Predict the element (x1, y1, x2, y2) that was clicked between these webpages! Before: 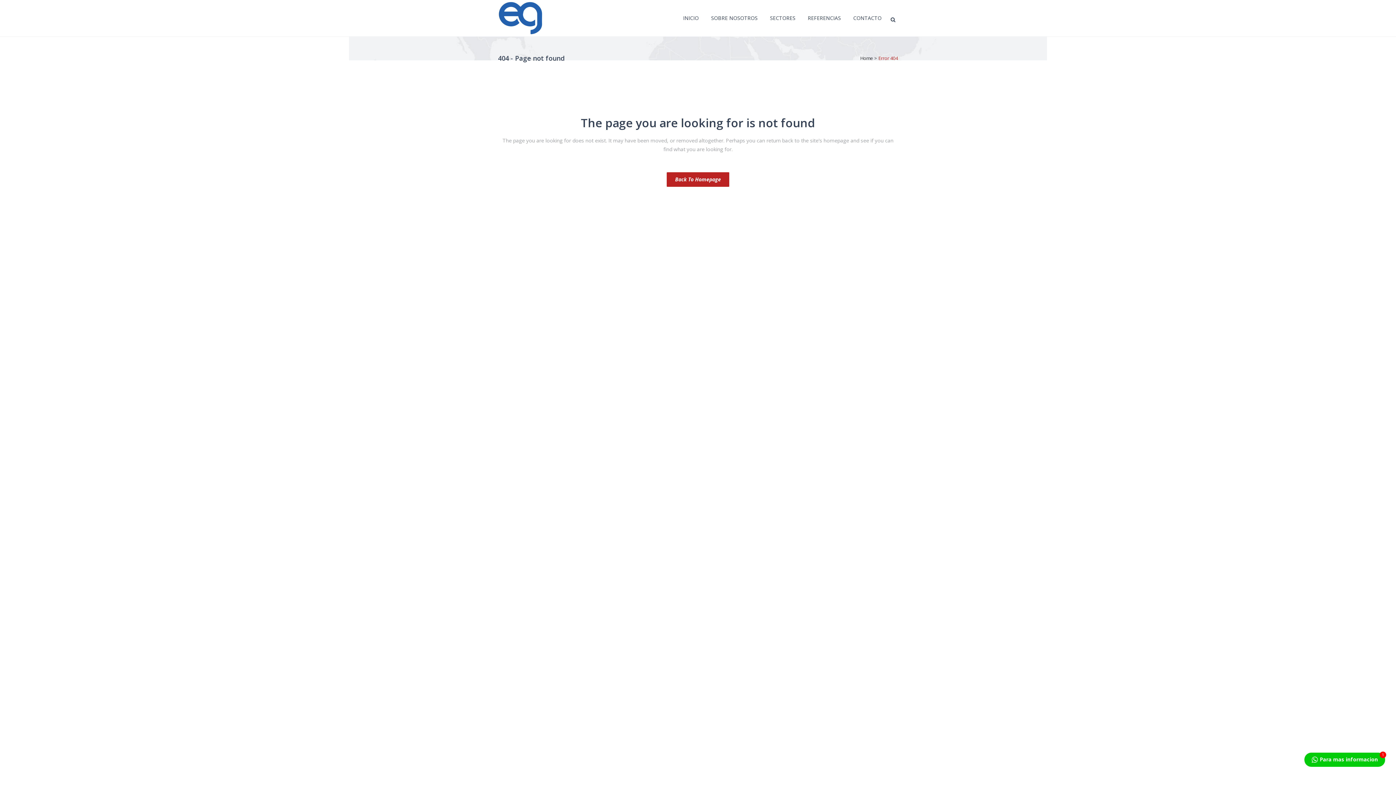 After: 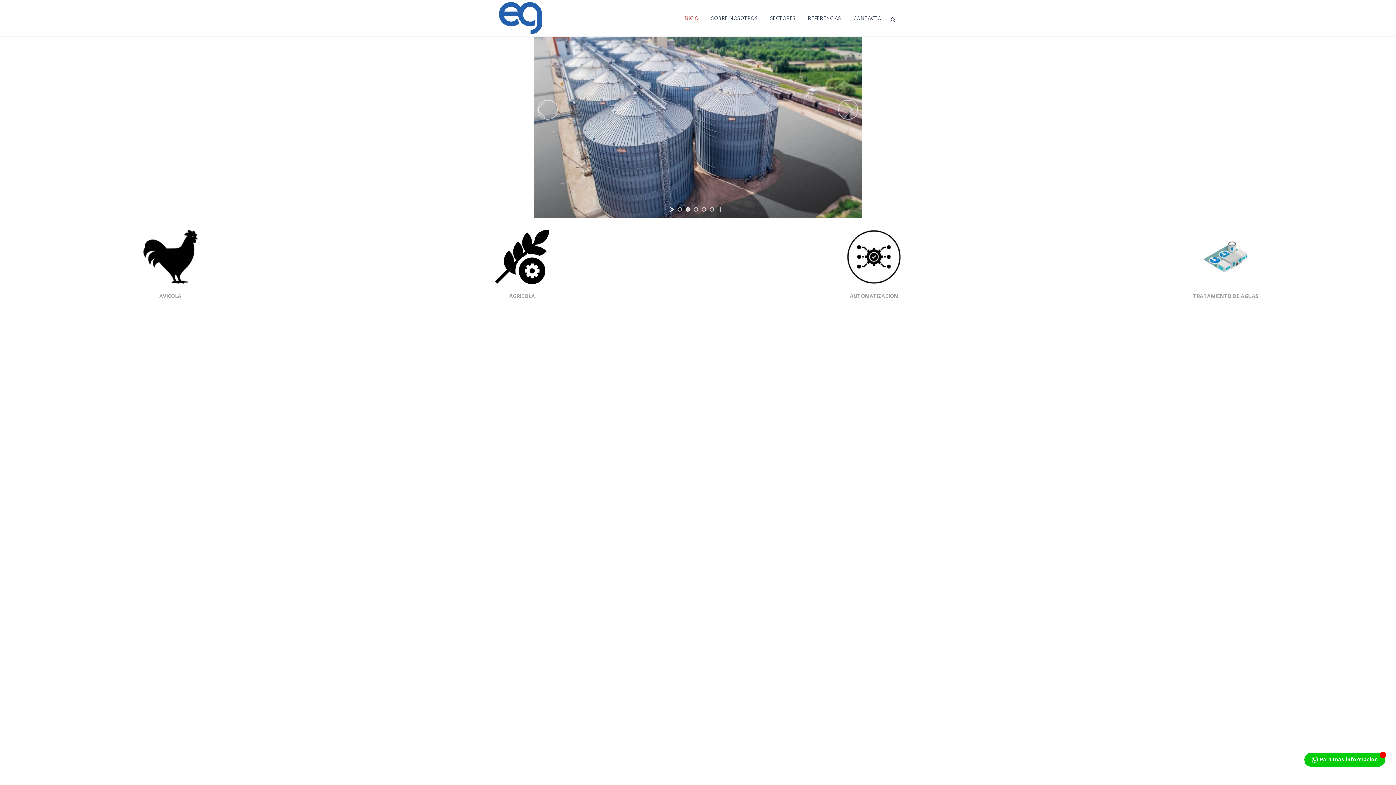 Action: bbox: (666, 172, 729, 186) label: Back To Homepage